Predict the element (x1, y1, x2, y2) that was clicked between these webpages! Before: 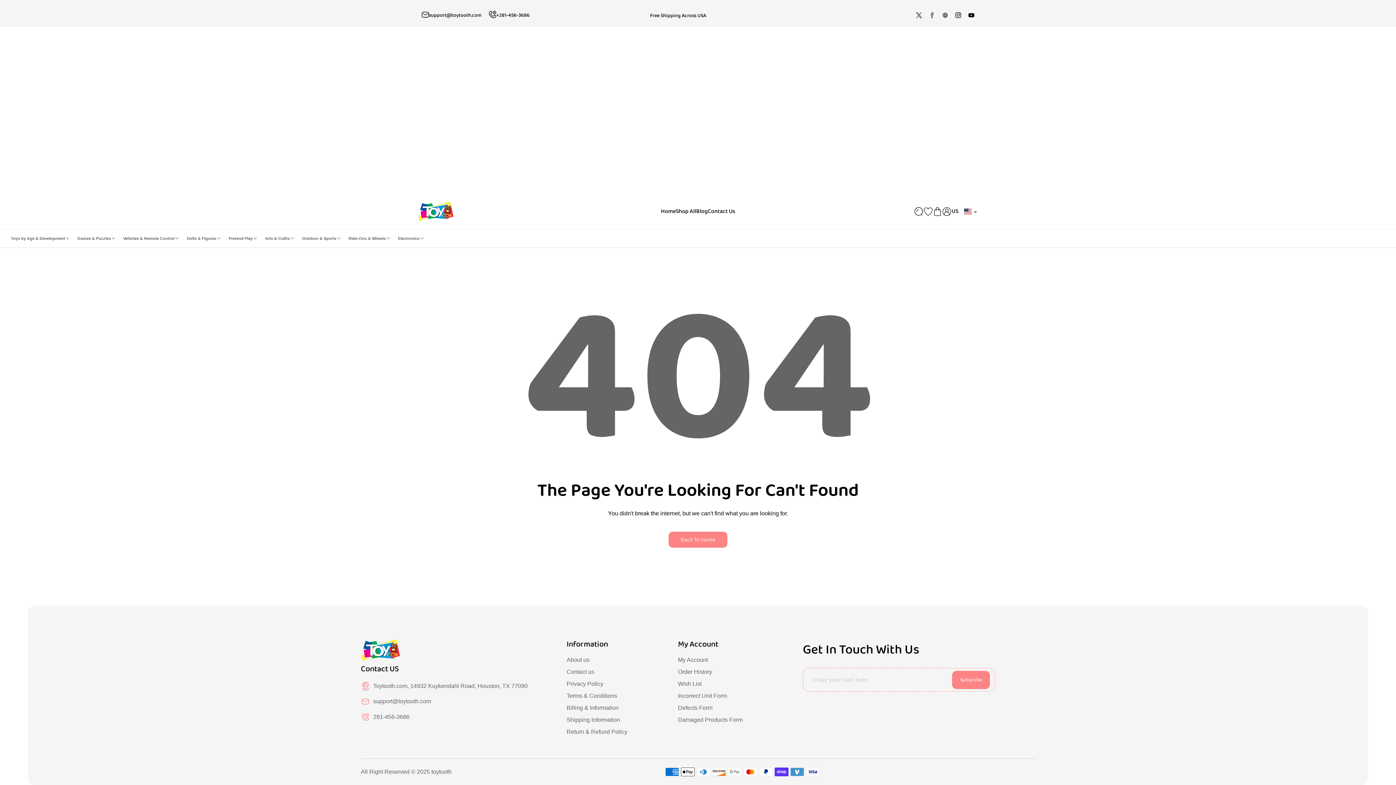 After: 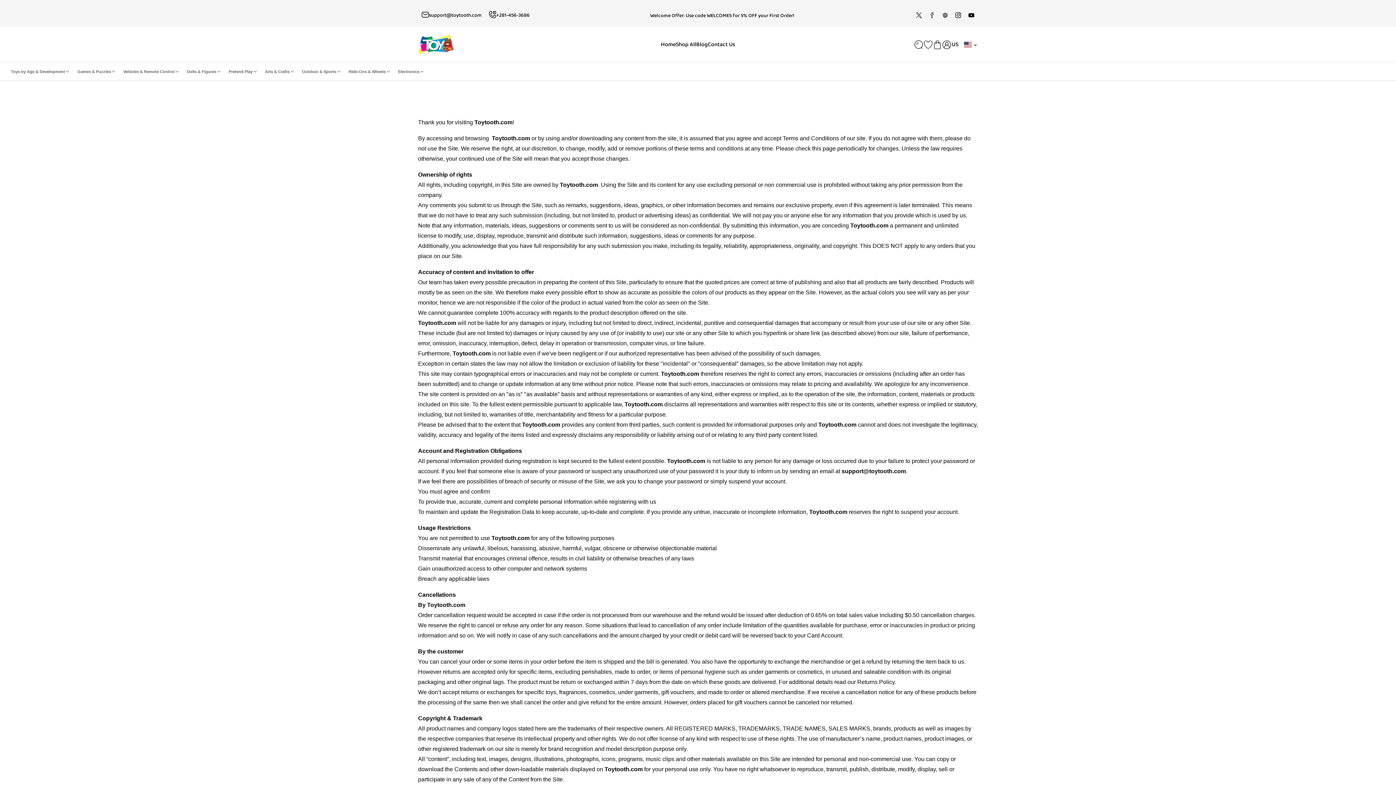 Action: label: Terms & Conditions bbox: (566, 693, 617, 699)